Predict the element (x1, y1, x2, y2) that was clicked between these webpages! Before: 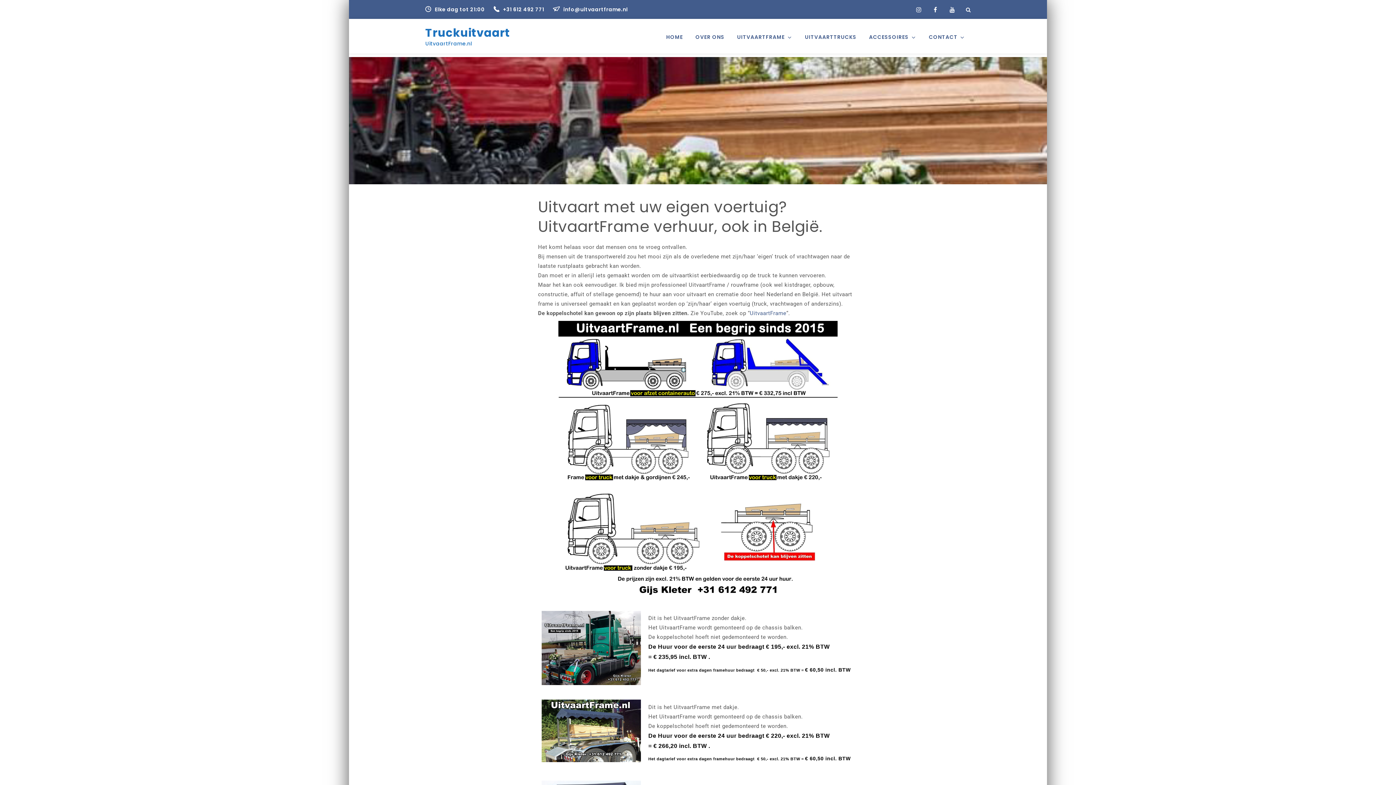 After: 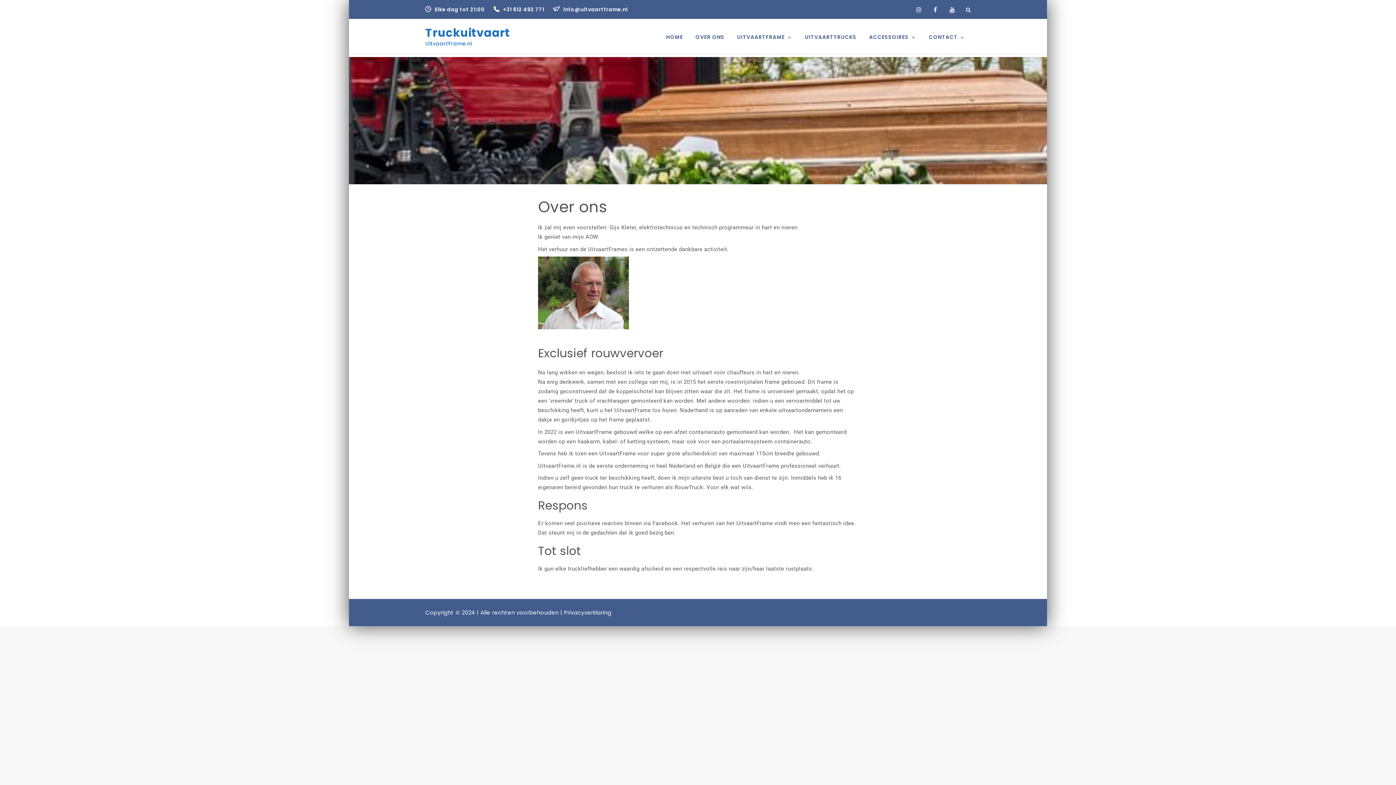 Action: bbox: (690, 20, 730, 53) label: OVER ONS